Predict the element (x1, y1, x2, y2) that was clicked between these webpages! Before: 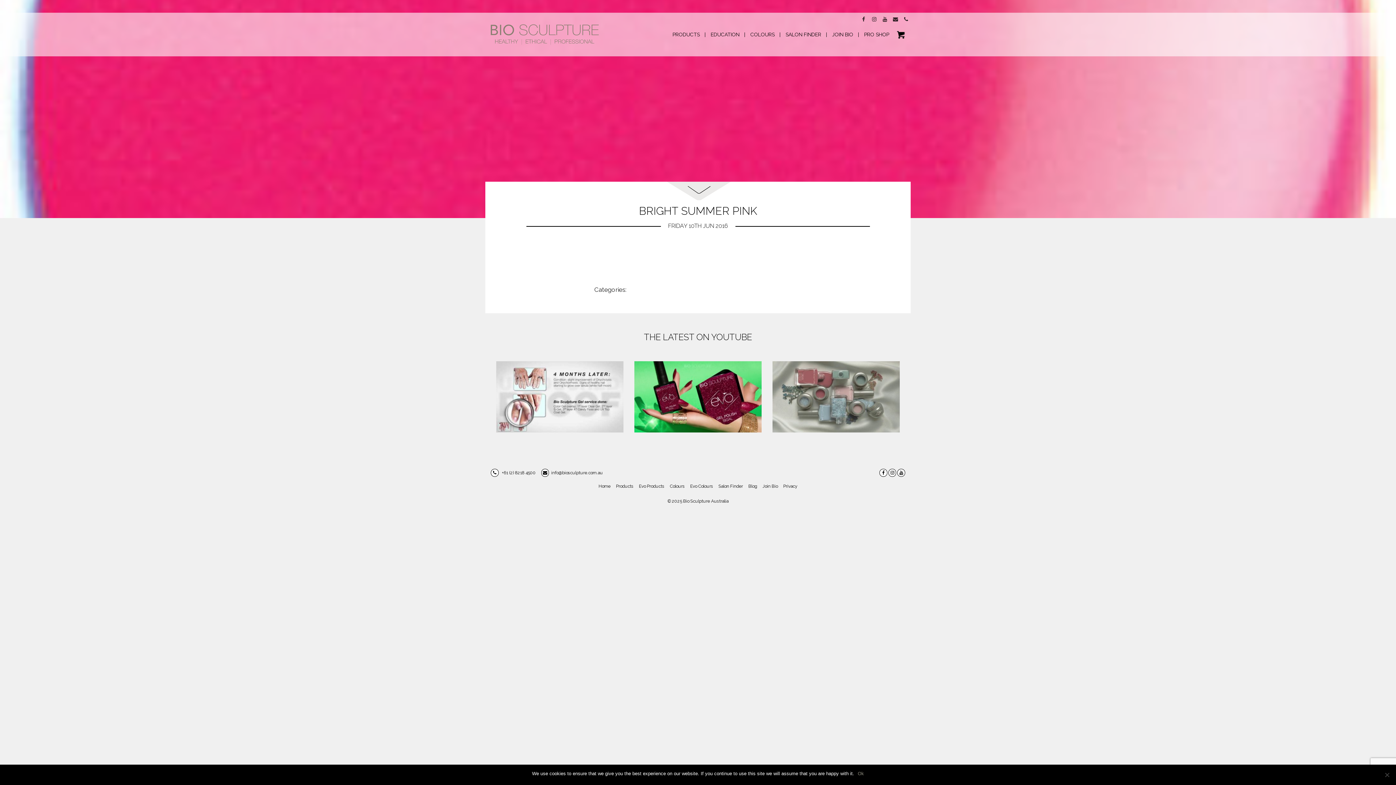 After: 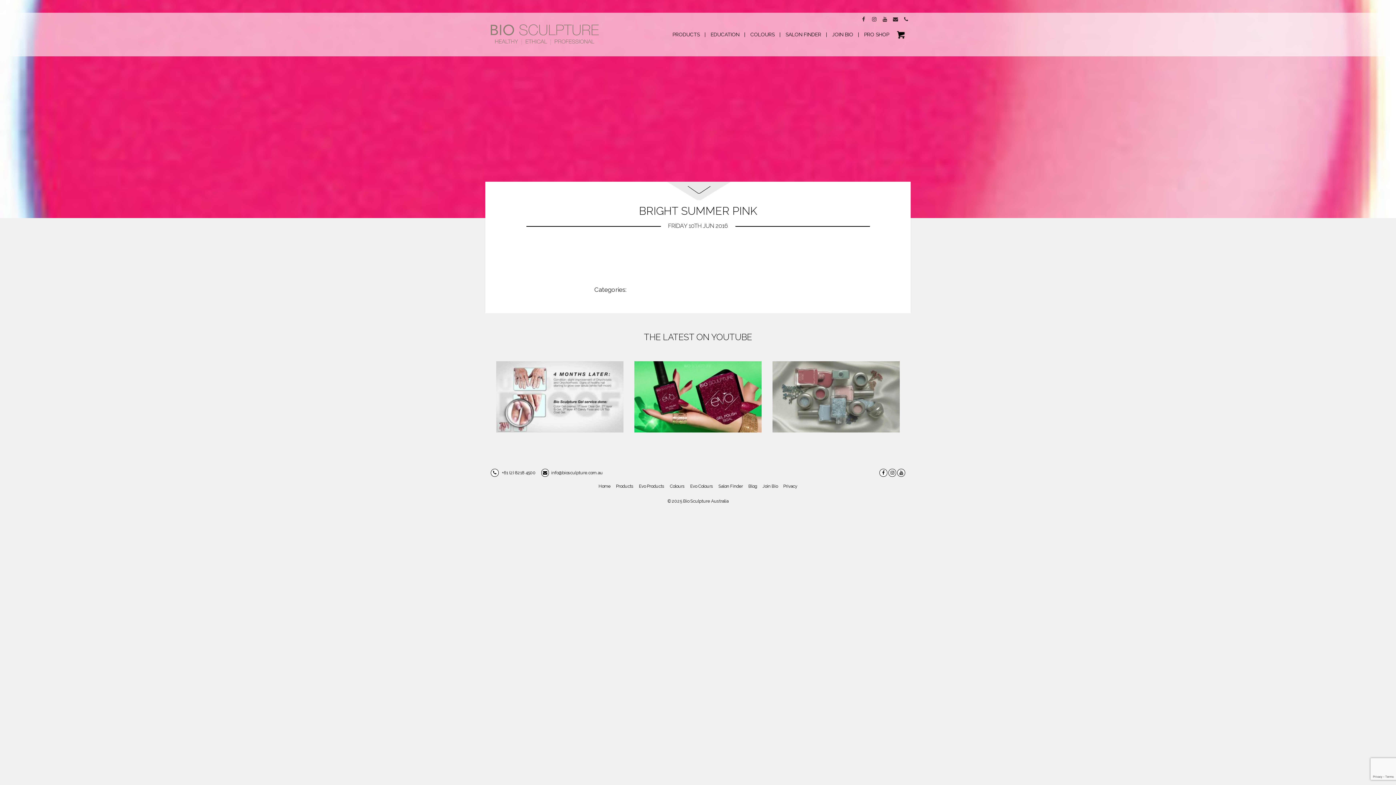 Action: label: Ok bbox: (858, 770, 864, 777)